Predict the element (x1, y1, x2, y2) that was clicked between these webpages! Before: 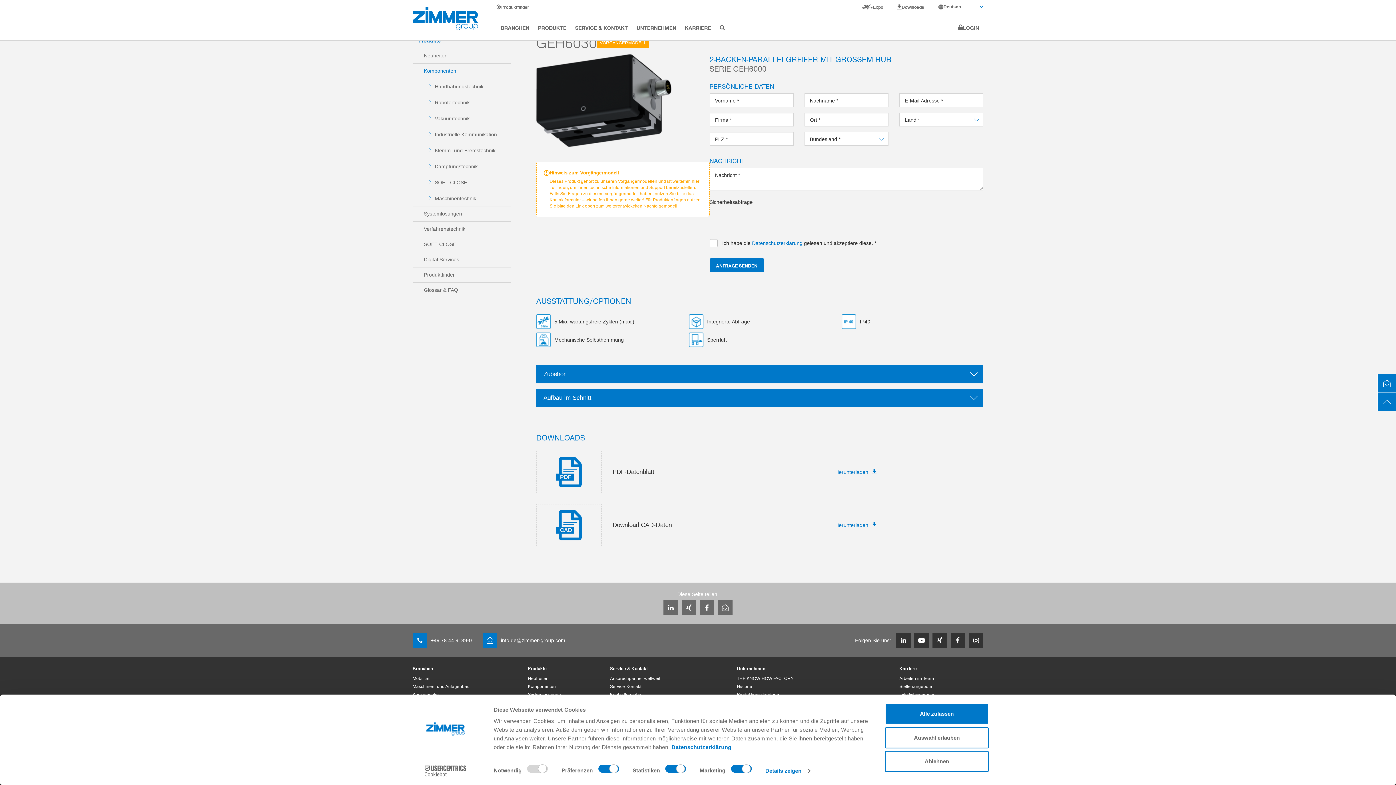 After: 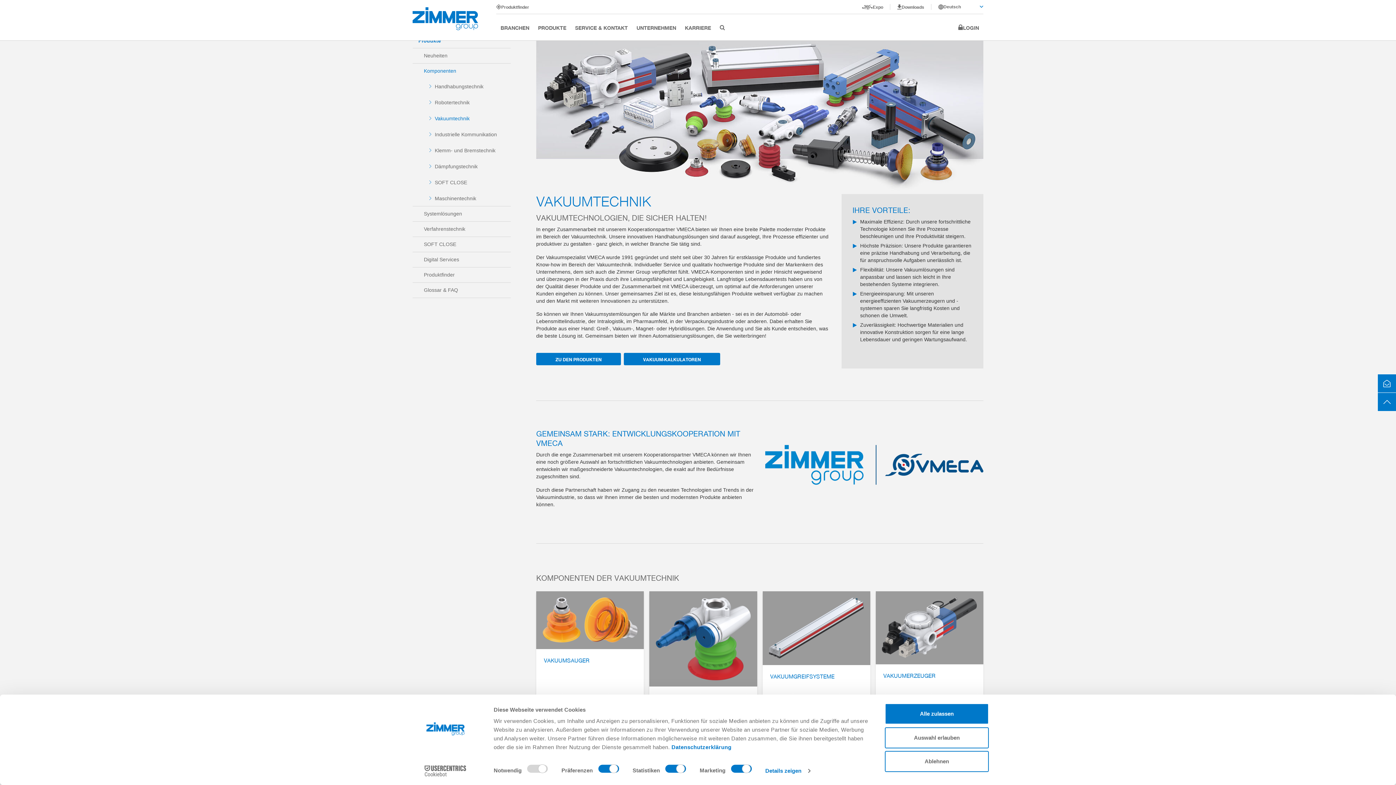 Action: bbox: (412, 110, 510, 126) label: Vakuumtechnik